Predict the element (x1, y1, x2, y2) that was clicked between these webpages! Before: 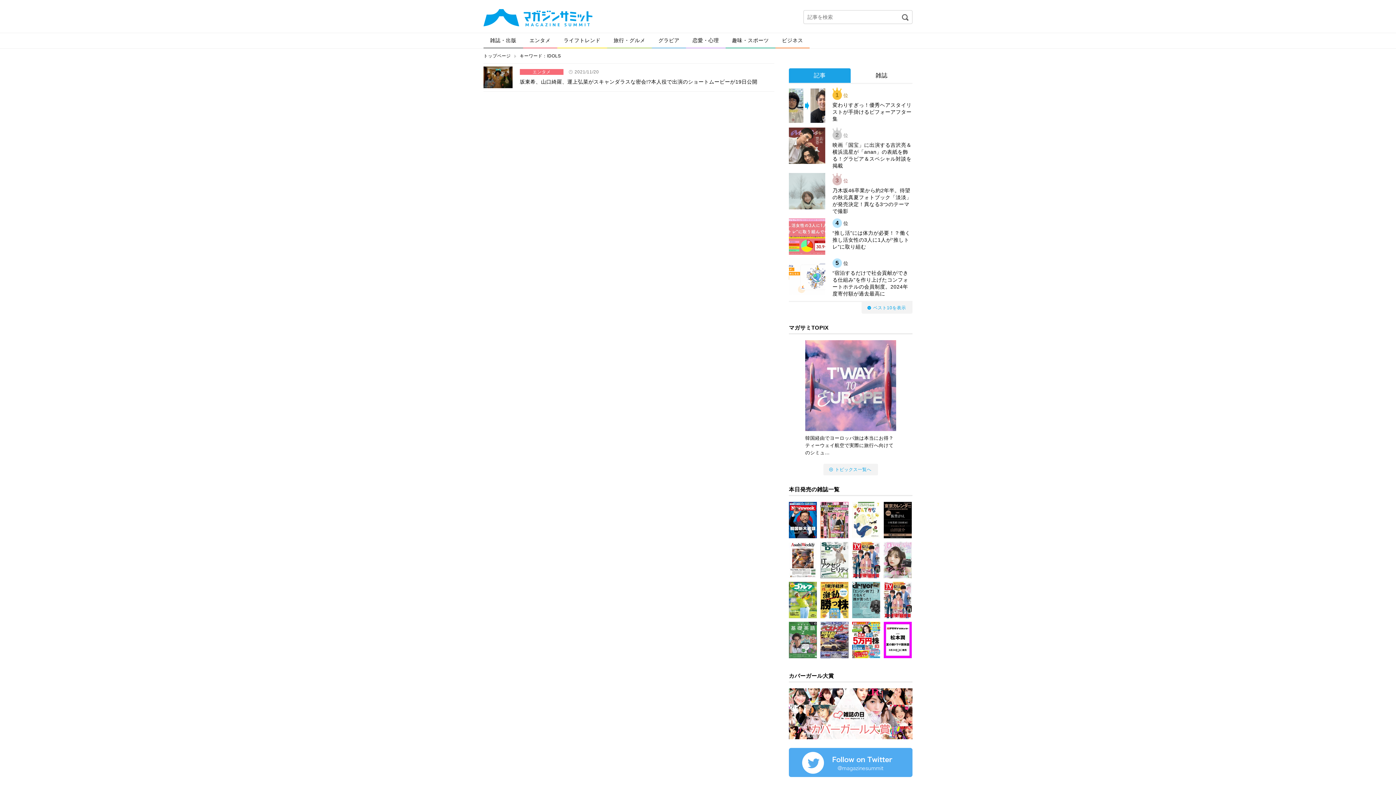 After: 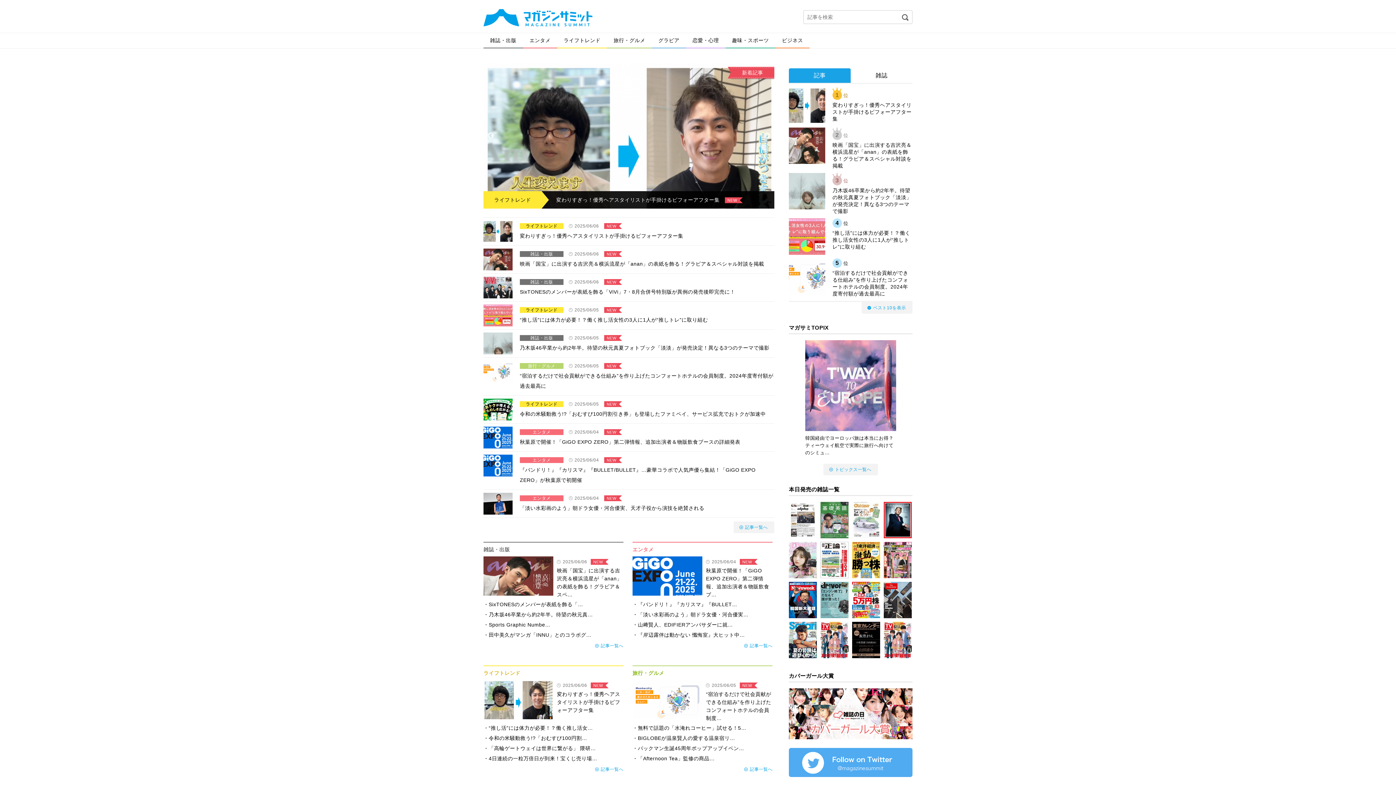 Action: bbox: (483, 53, 510, 58) label: トップページ